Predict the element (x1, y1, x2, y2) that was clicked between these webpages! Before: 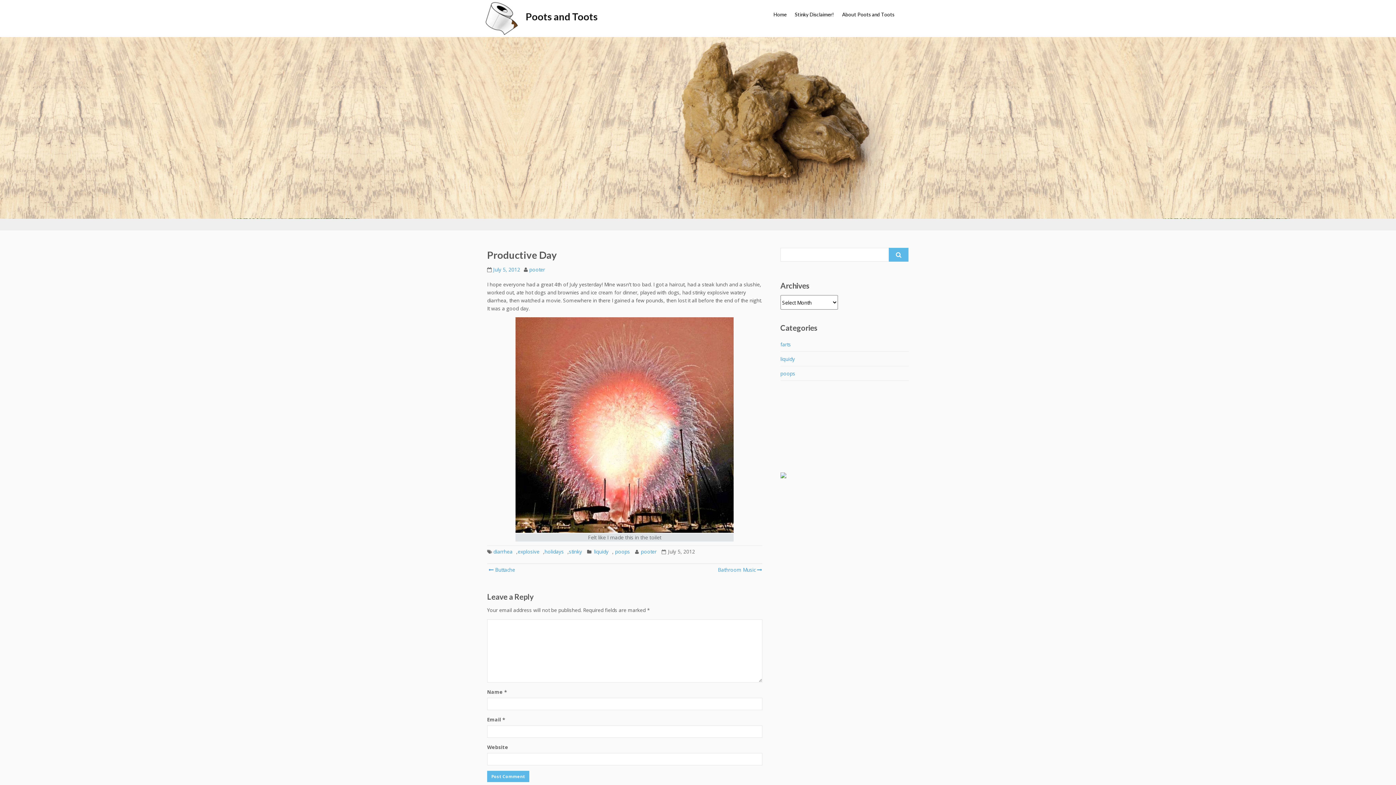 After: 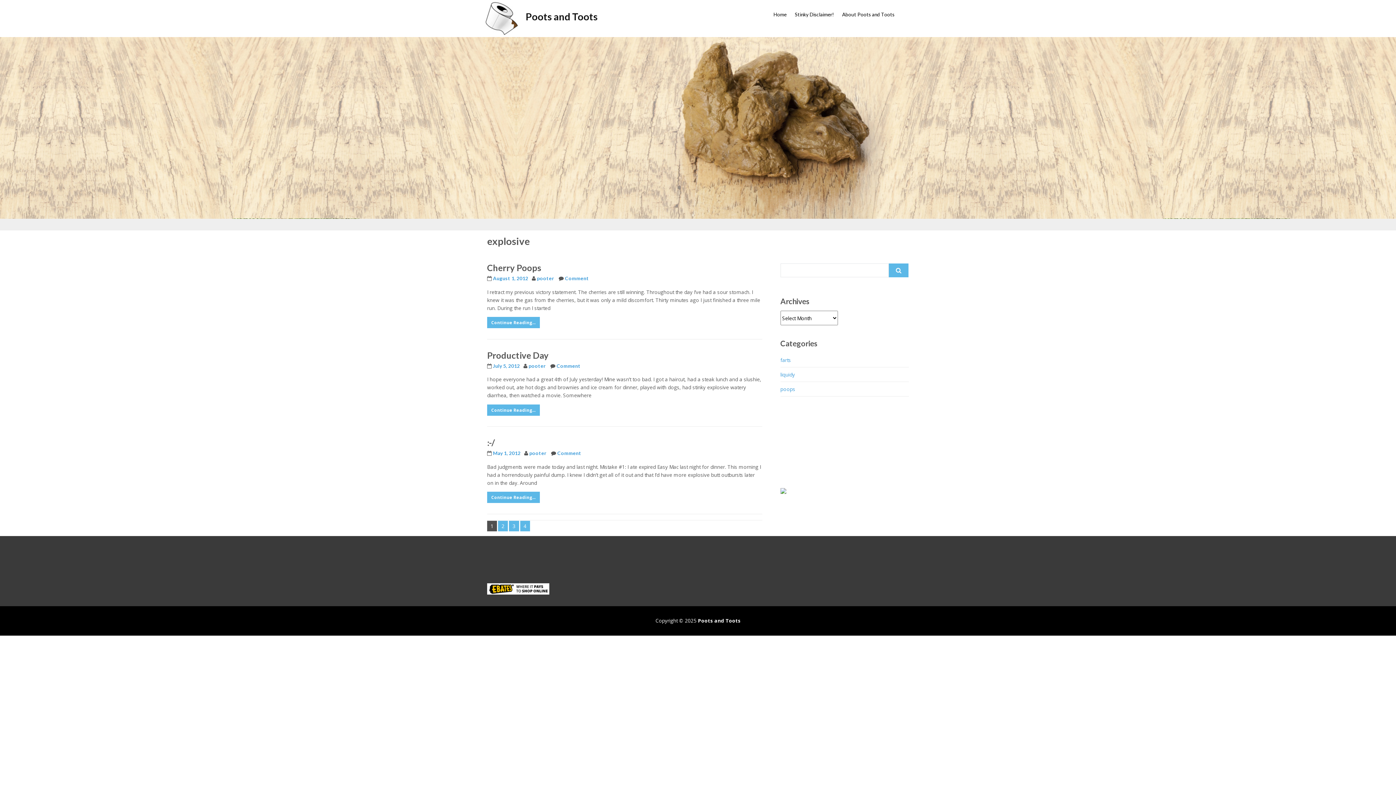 Action: label: explosive bbox: (517, 548, 539, 555)